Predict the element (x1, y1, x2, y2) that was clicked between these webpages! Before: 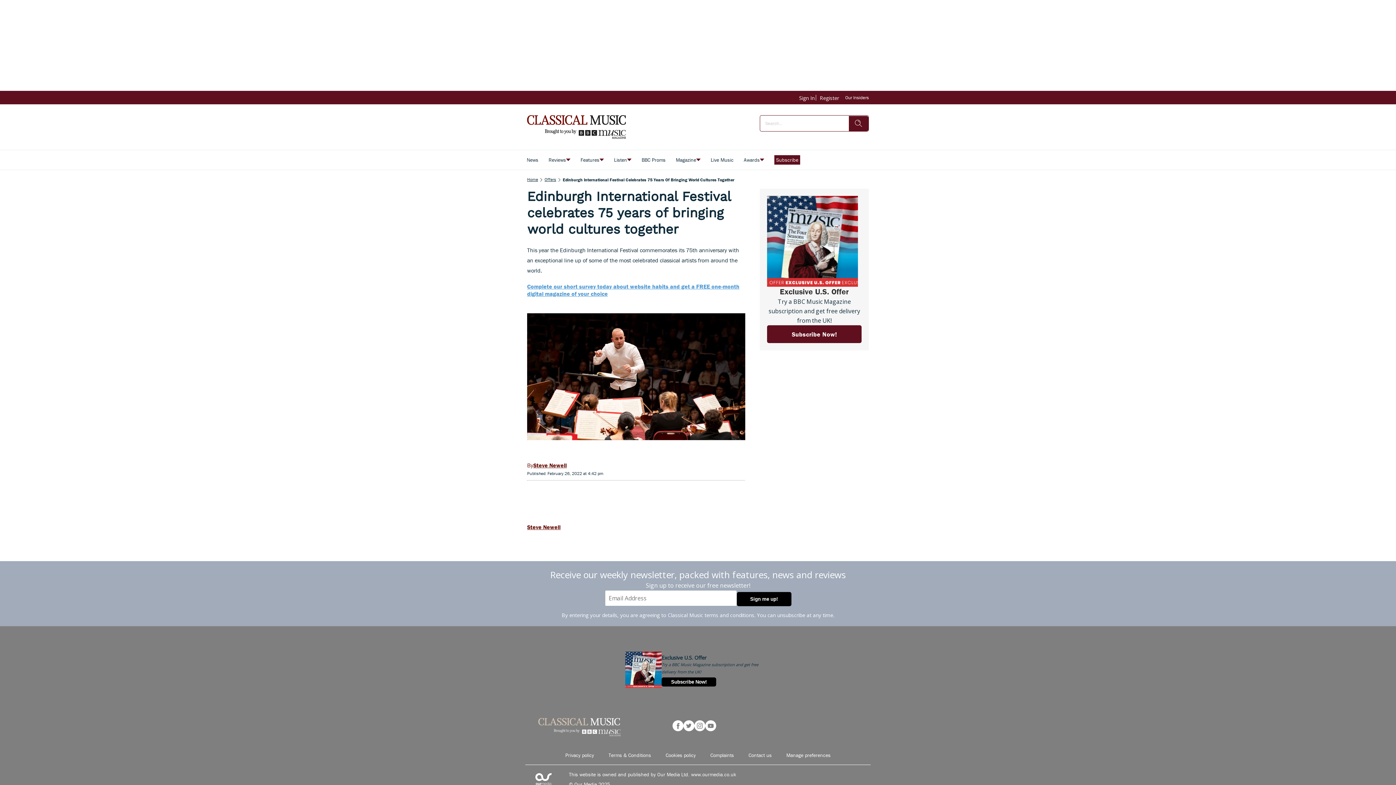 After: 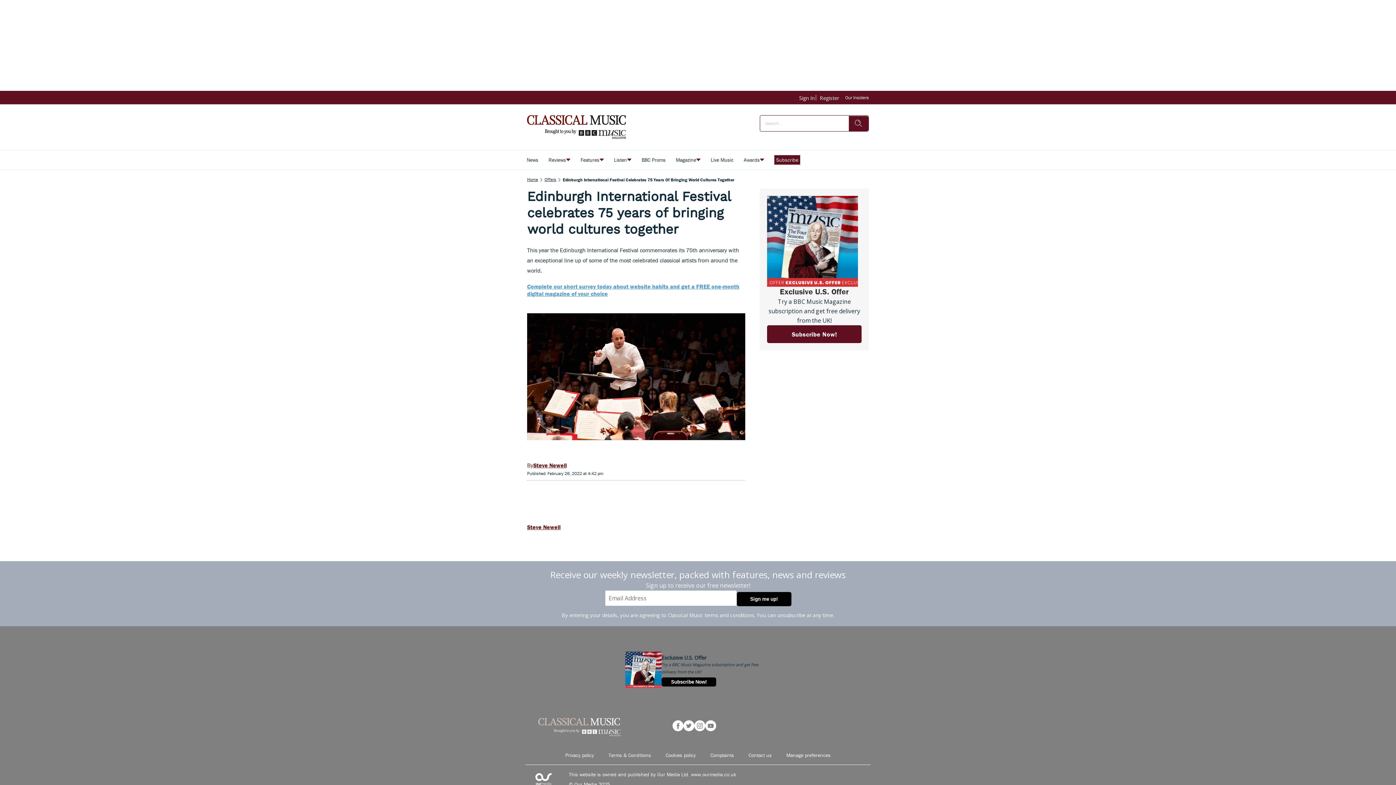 Action: bbox: (704, 611, 755, 618) label: terms and conditions.